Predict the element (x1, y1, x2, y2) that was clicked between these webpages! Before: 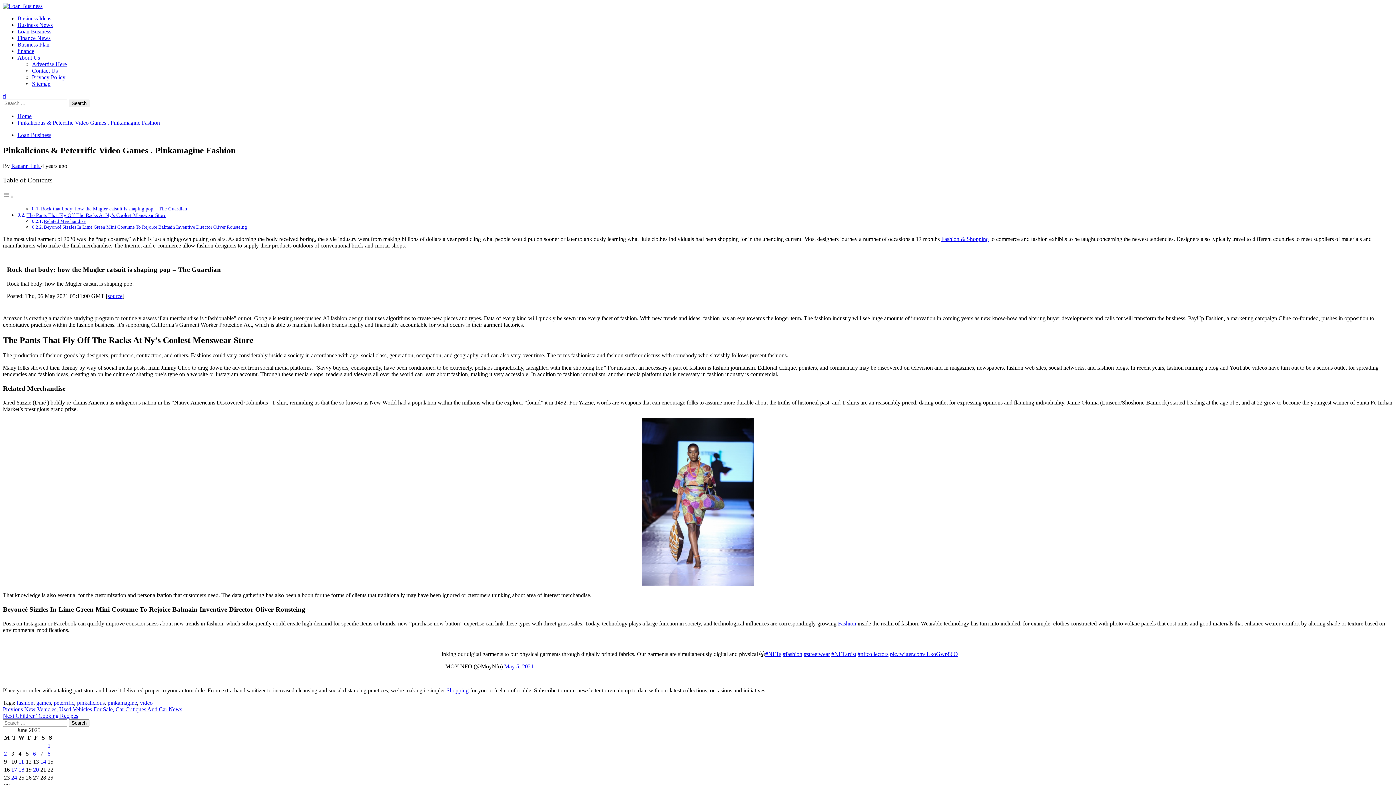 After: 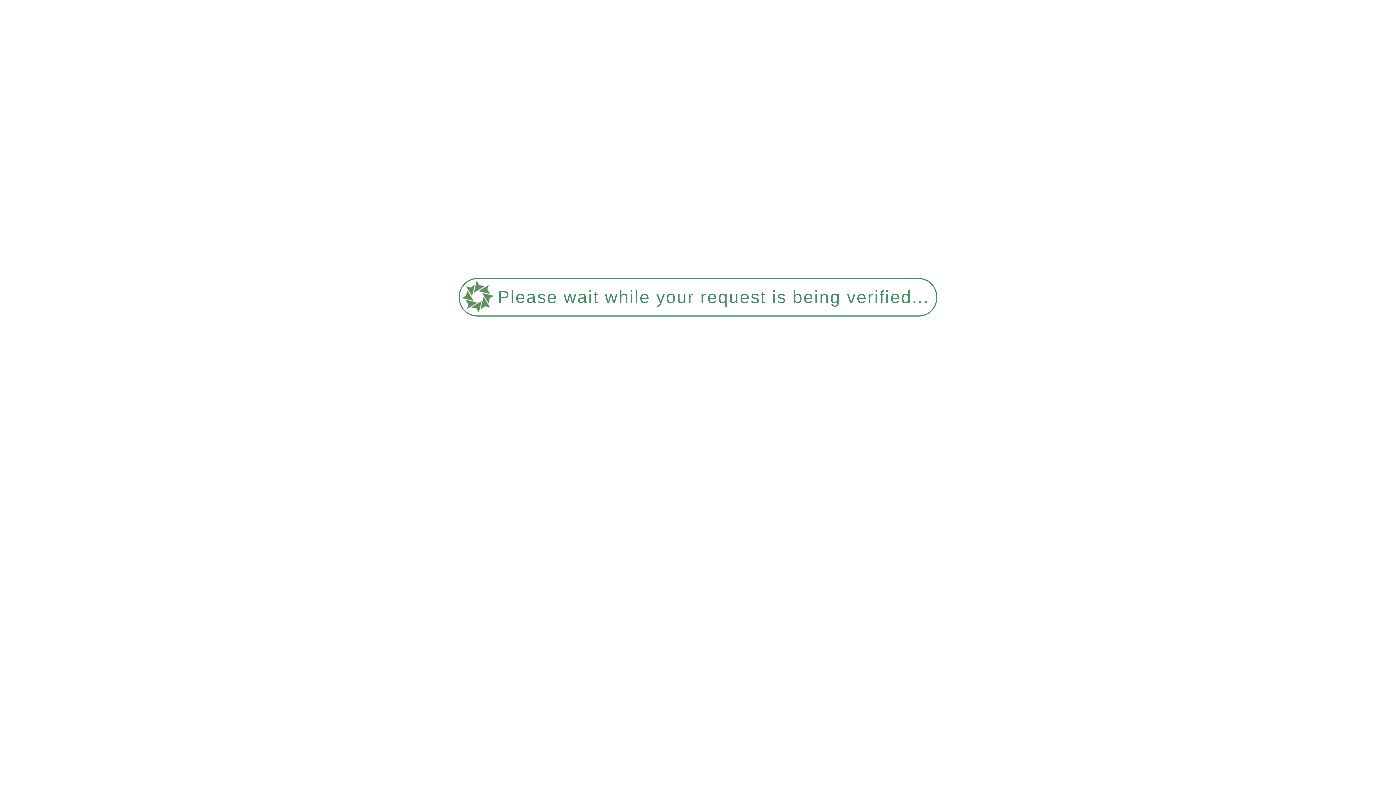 Action: label: Previous New Vehicles, Used Vehicles For Sale, Car Critiques And Car News bbox: (2, 706, 182, 712)